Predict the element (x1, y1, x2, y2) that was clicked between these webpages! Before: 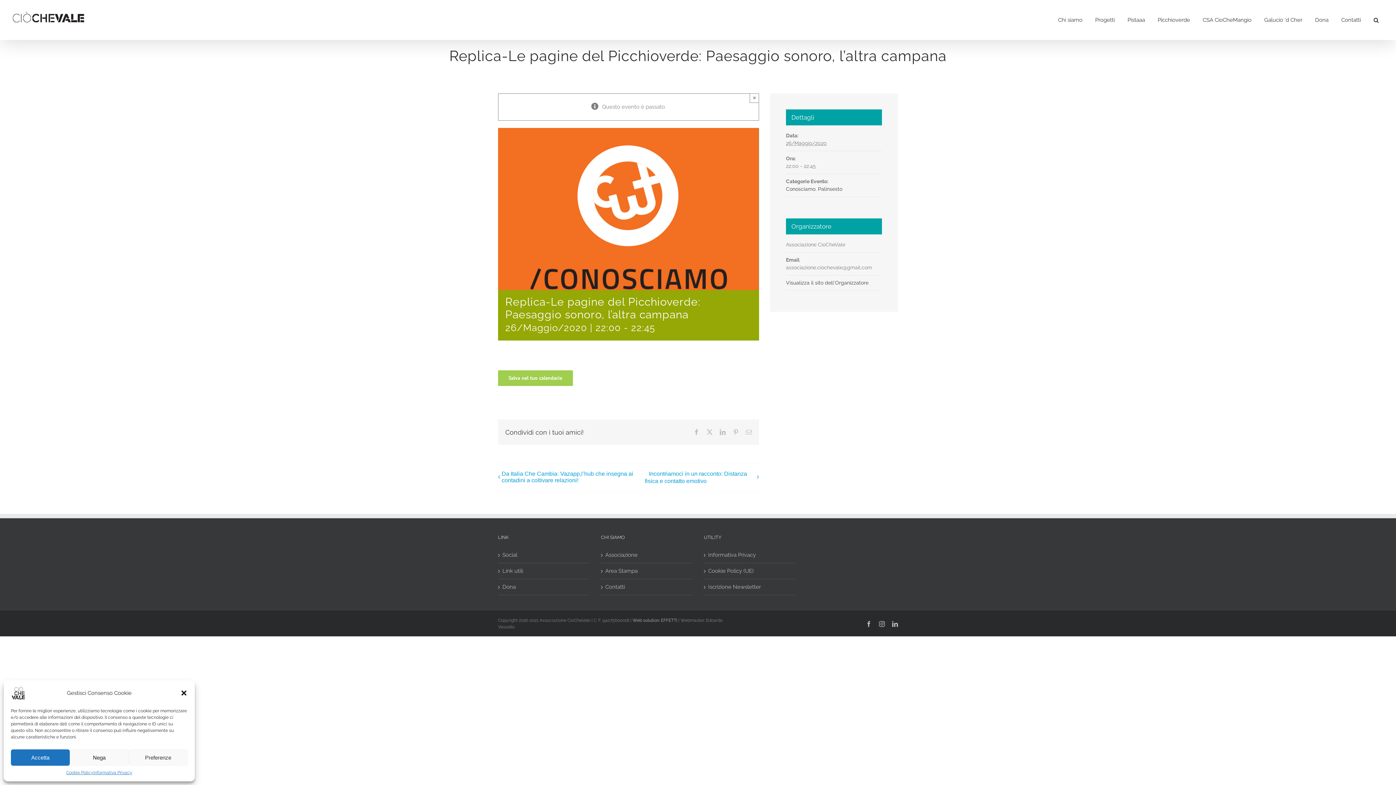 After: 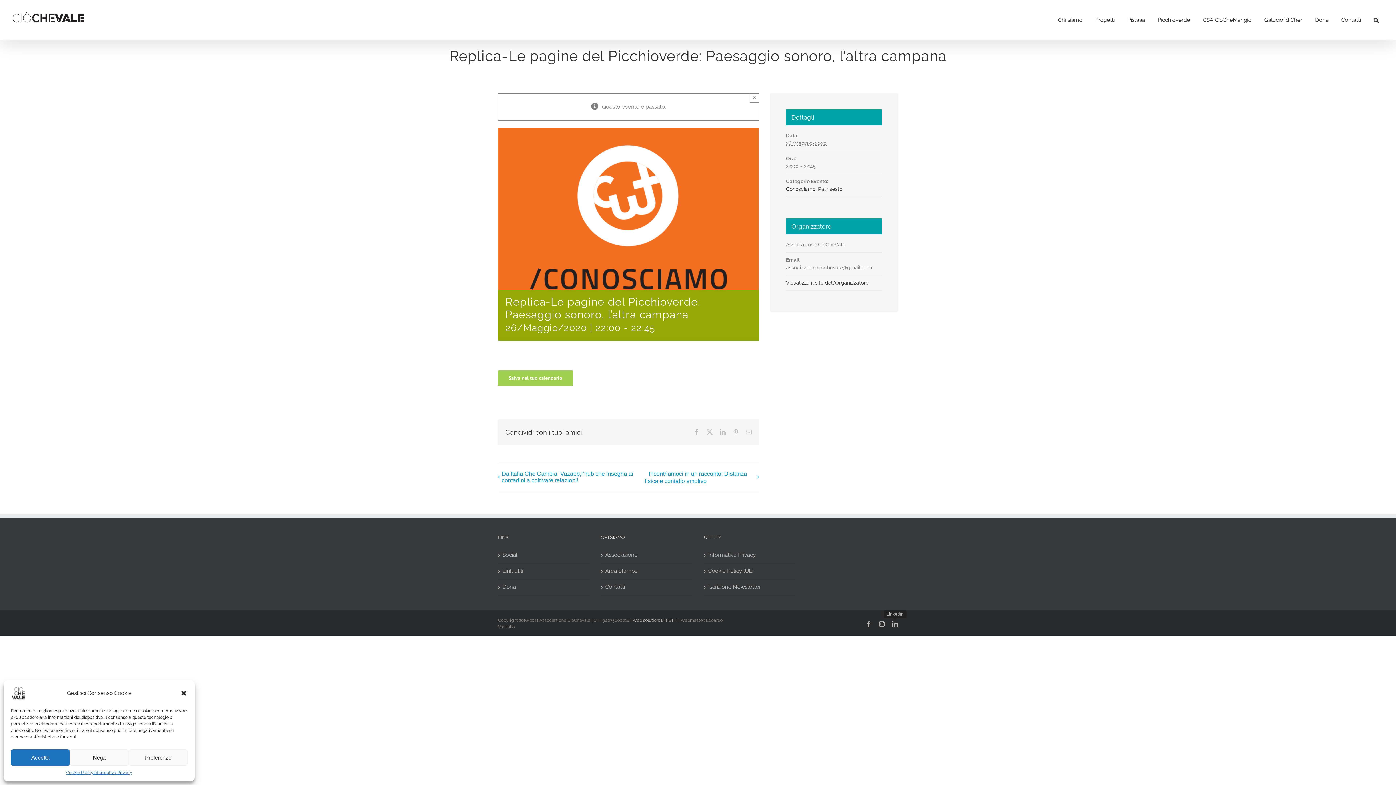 Action: bbox: (892, 621, 898, 627) label: LinkedIn